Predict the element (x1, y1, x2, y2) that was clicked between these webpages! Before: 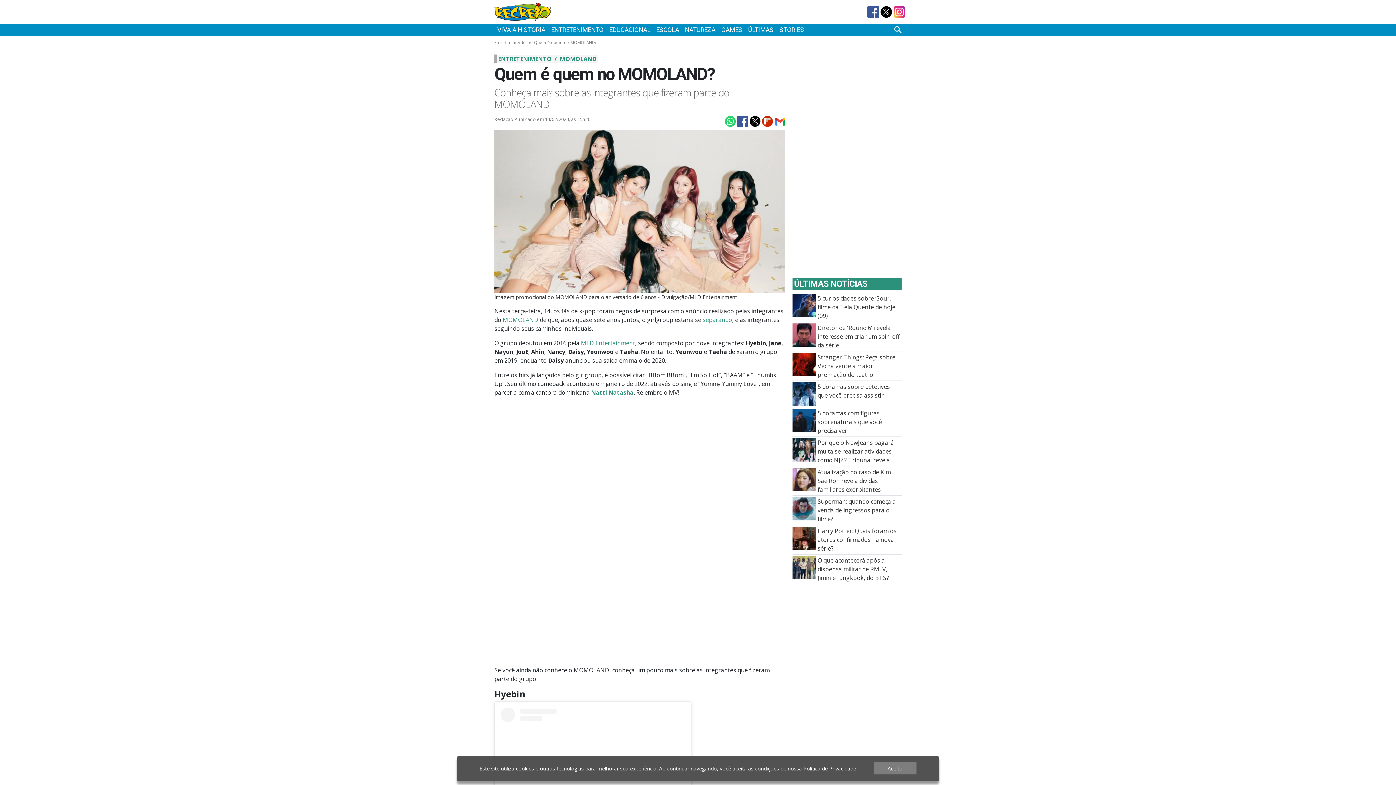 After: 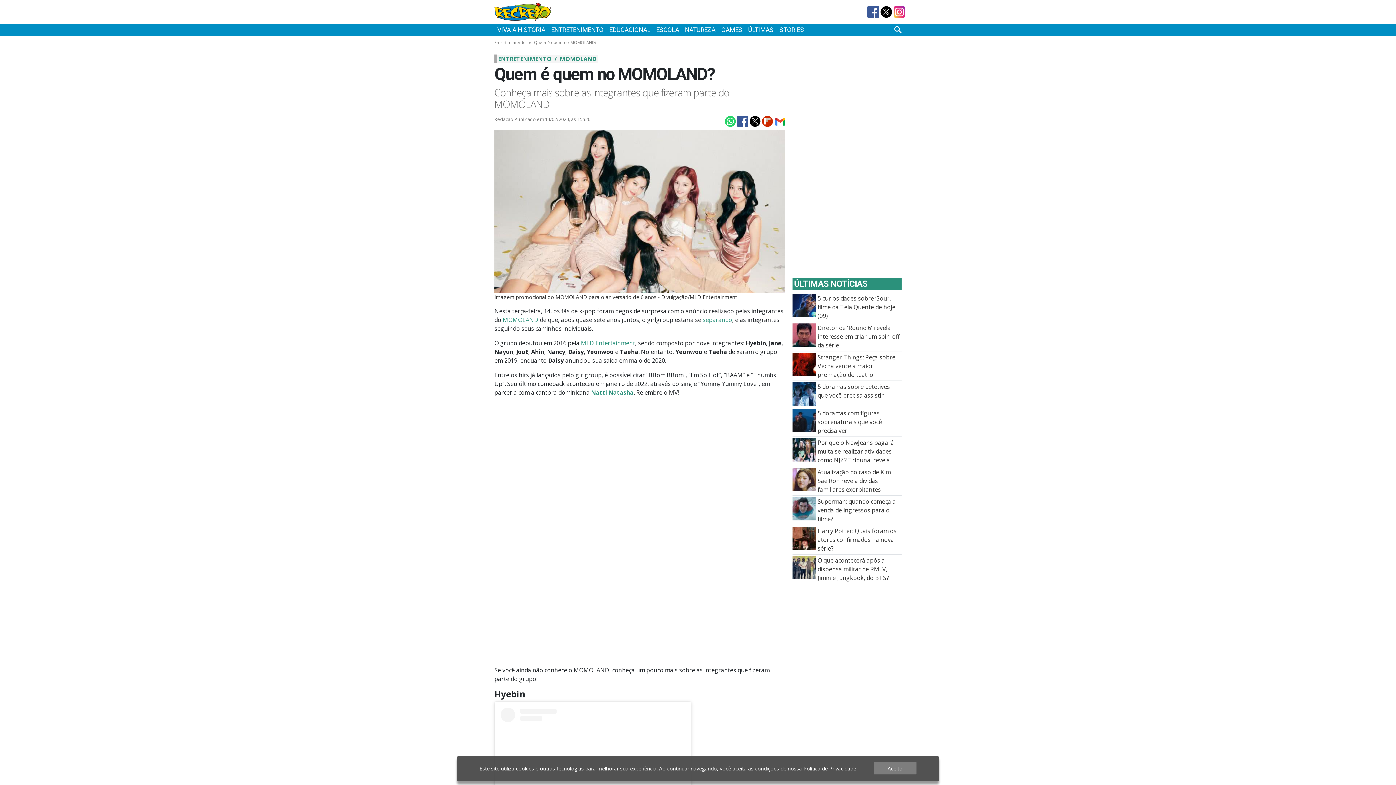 Action: label: Quem é quem no MOMOLAND? bbox: (534, 39, 596, 44)